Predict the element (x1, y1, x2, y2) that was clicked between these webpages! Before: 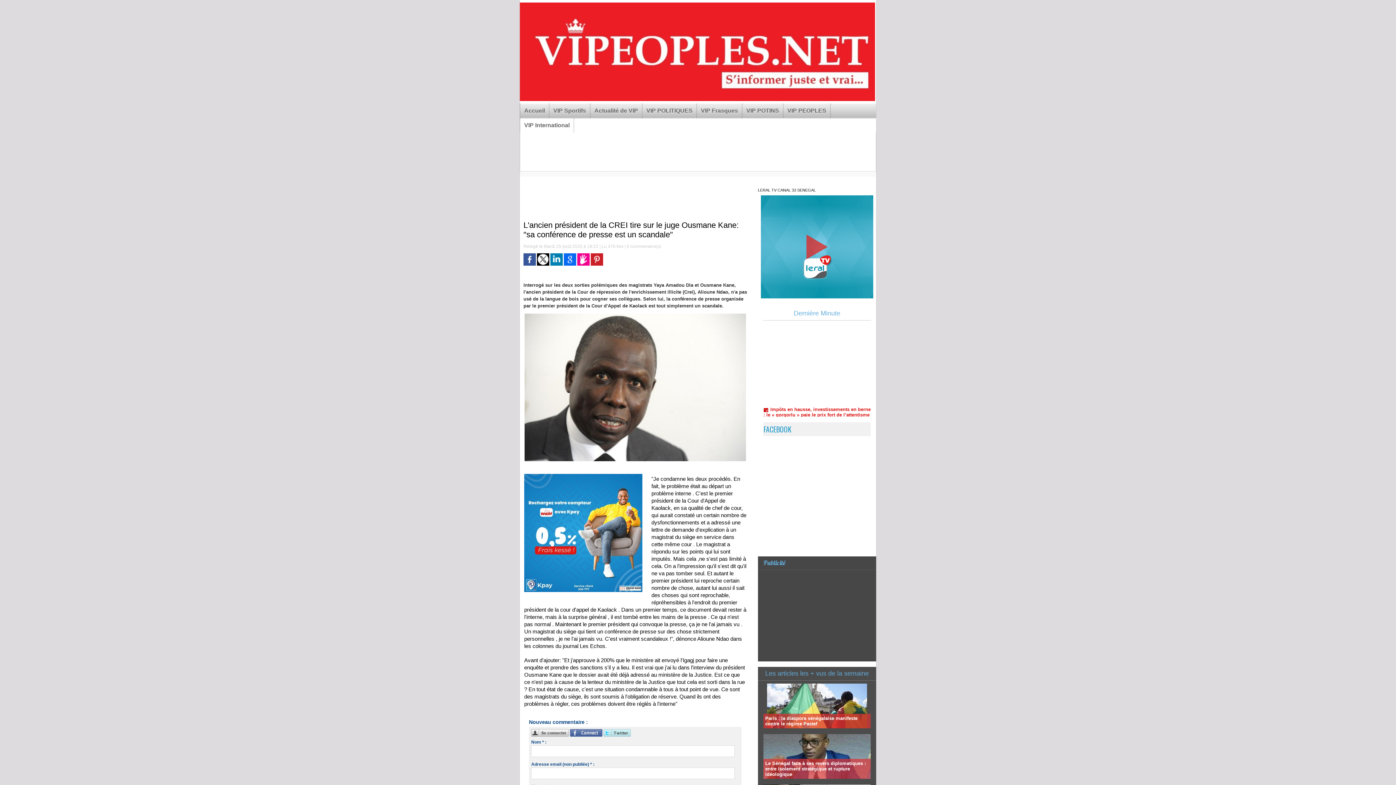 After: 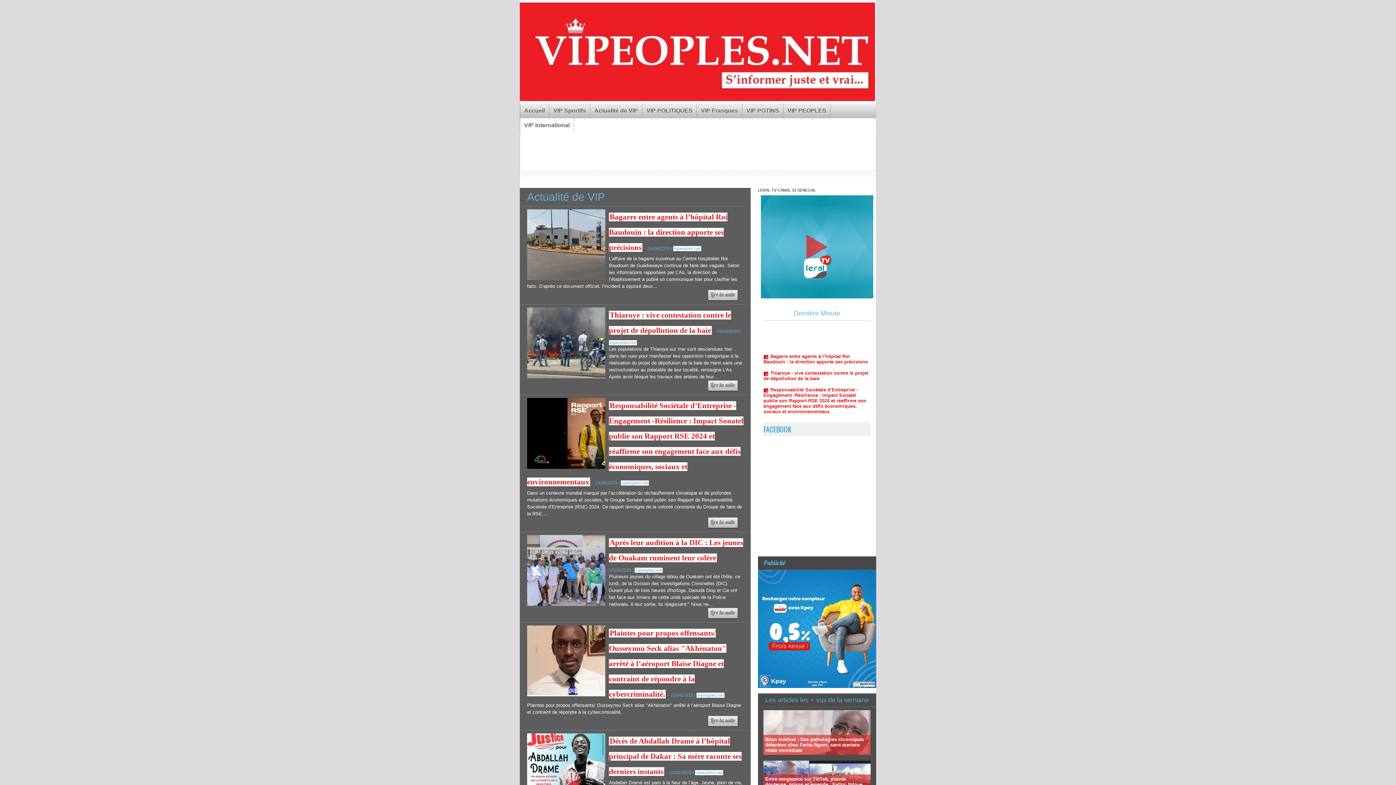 Action: label: Actualité de VIP bbox: (590, 103, 642, 118)